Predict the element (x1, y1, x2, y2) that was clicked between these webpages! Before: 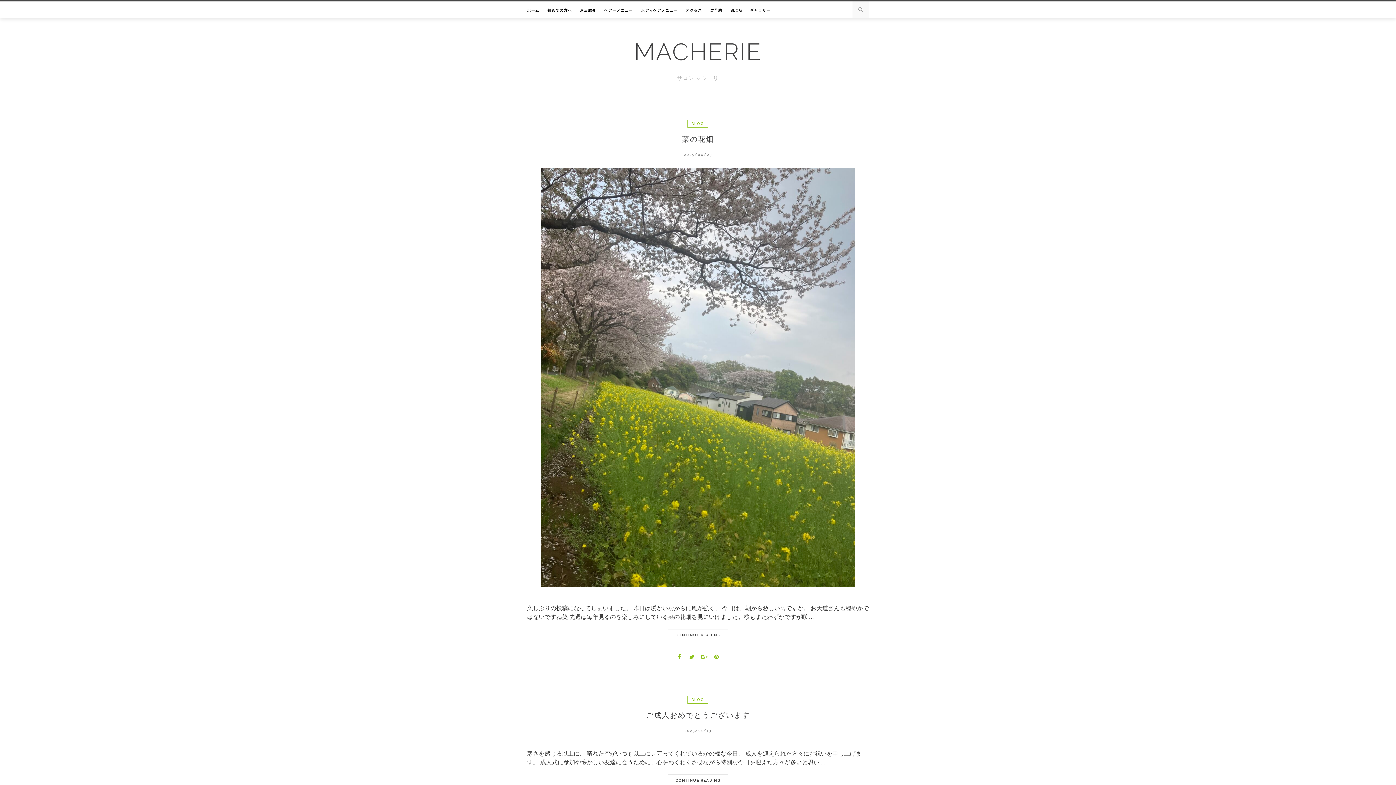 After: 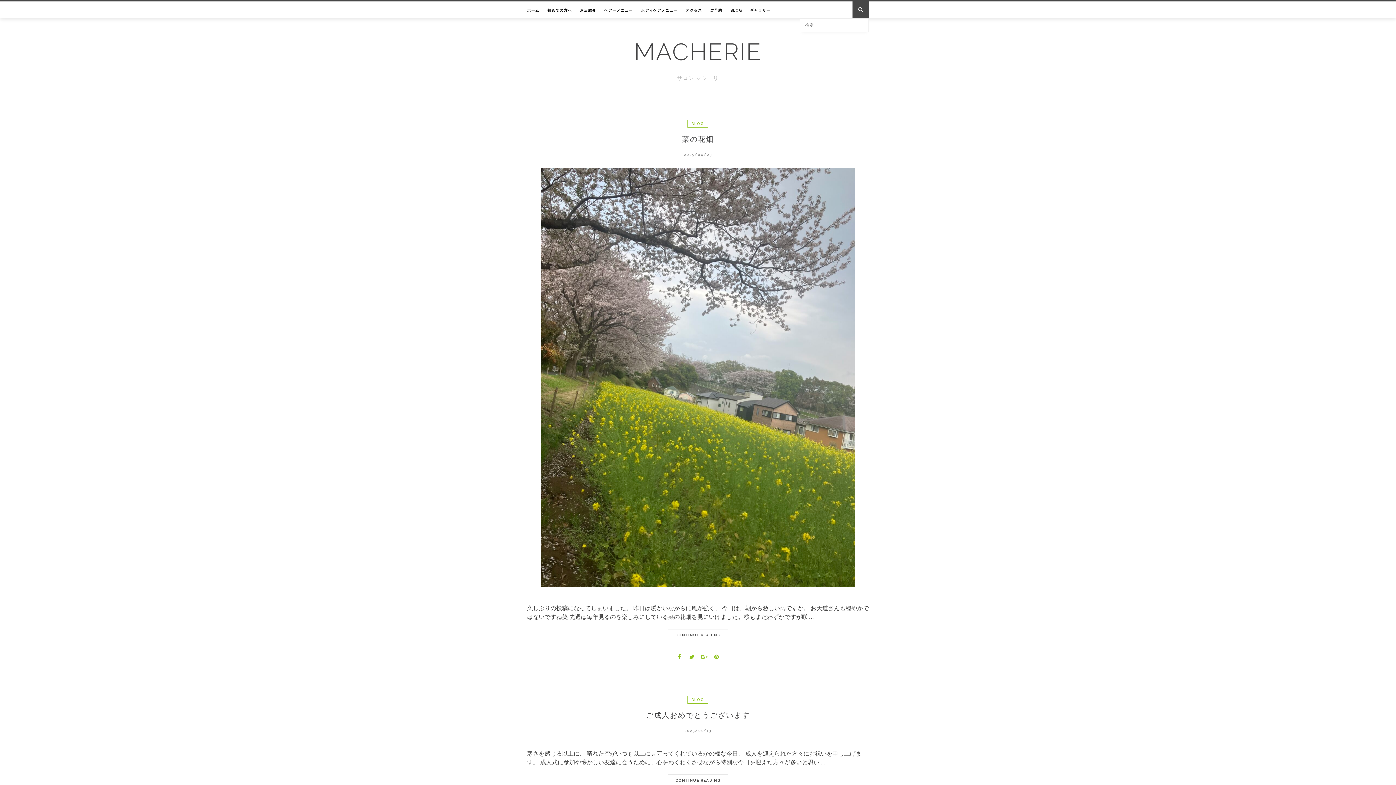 Action: bbox: (852, 1, 869, 18)